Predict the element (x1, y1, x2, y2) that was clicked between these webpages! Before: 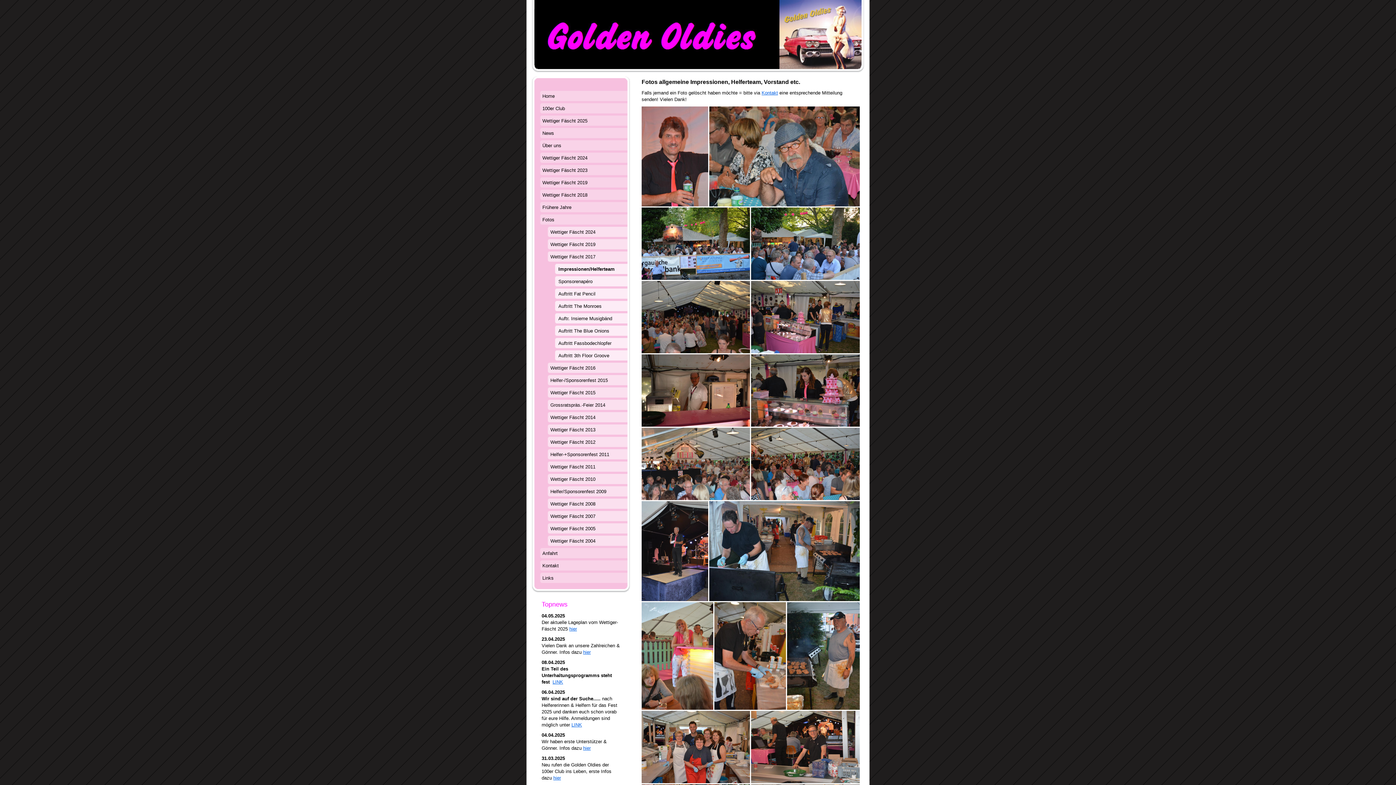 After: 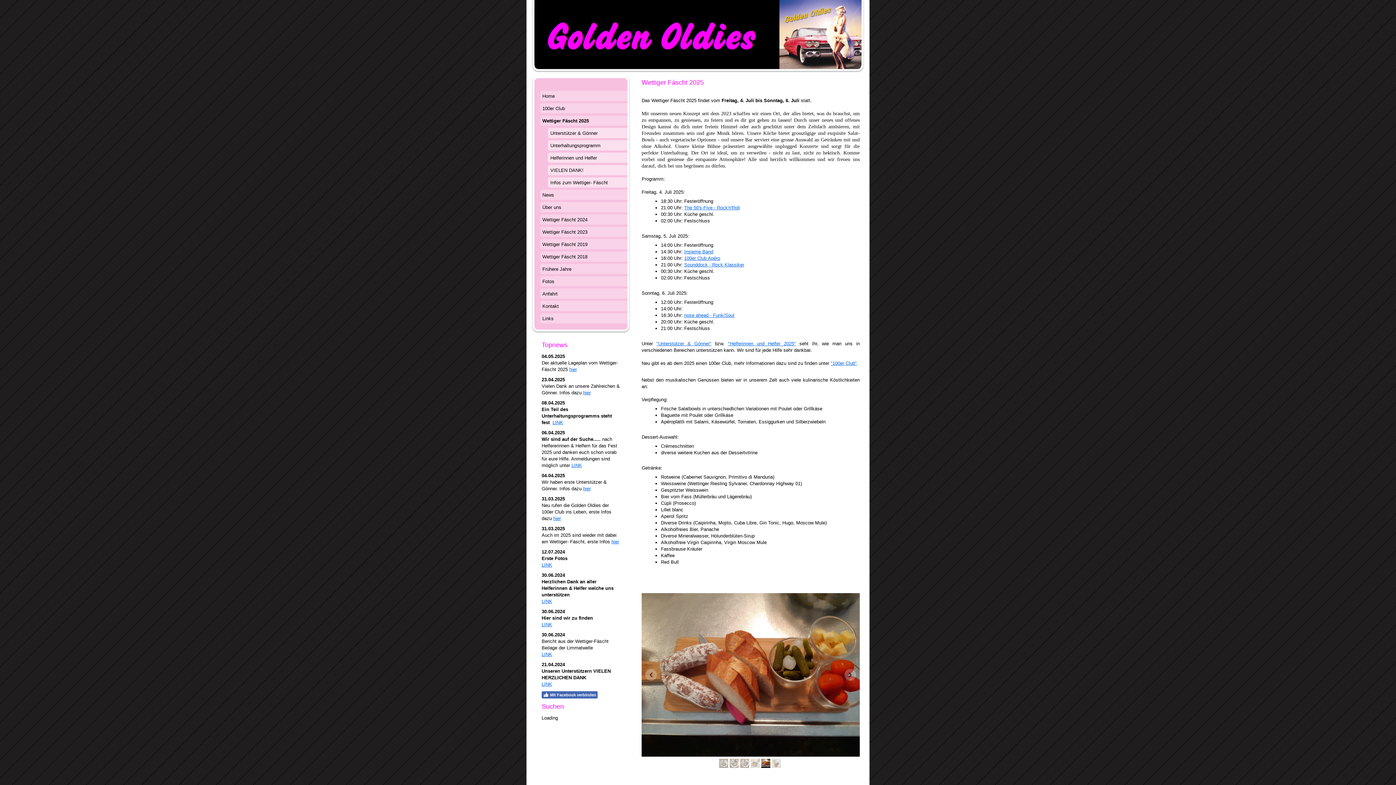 Action: label: Wettiger Fäscht 2025 bbox: (540, 115, 627, 128)